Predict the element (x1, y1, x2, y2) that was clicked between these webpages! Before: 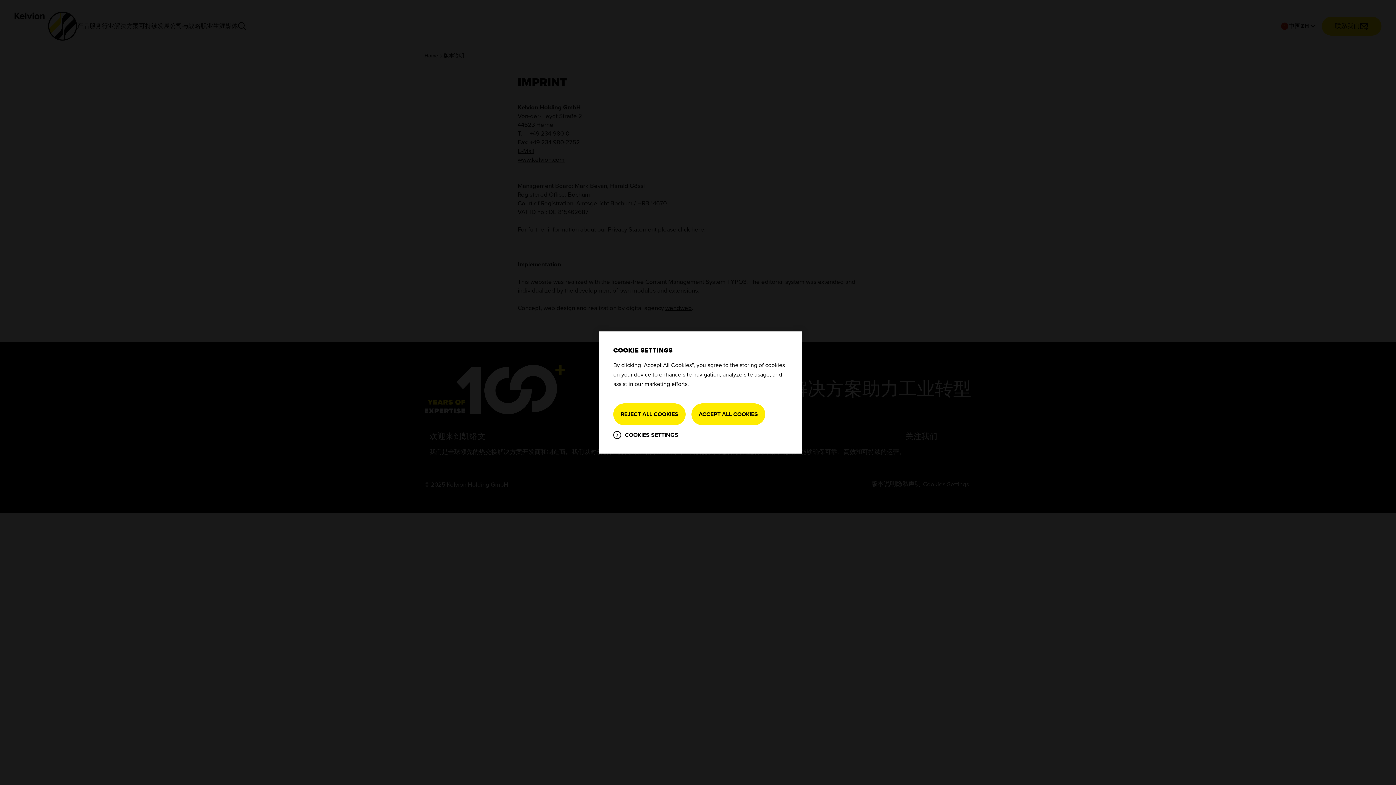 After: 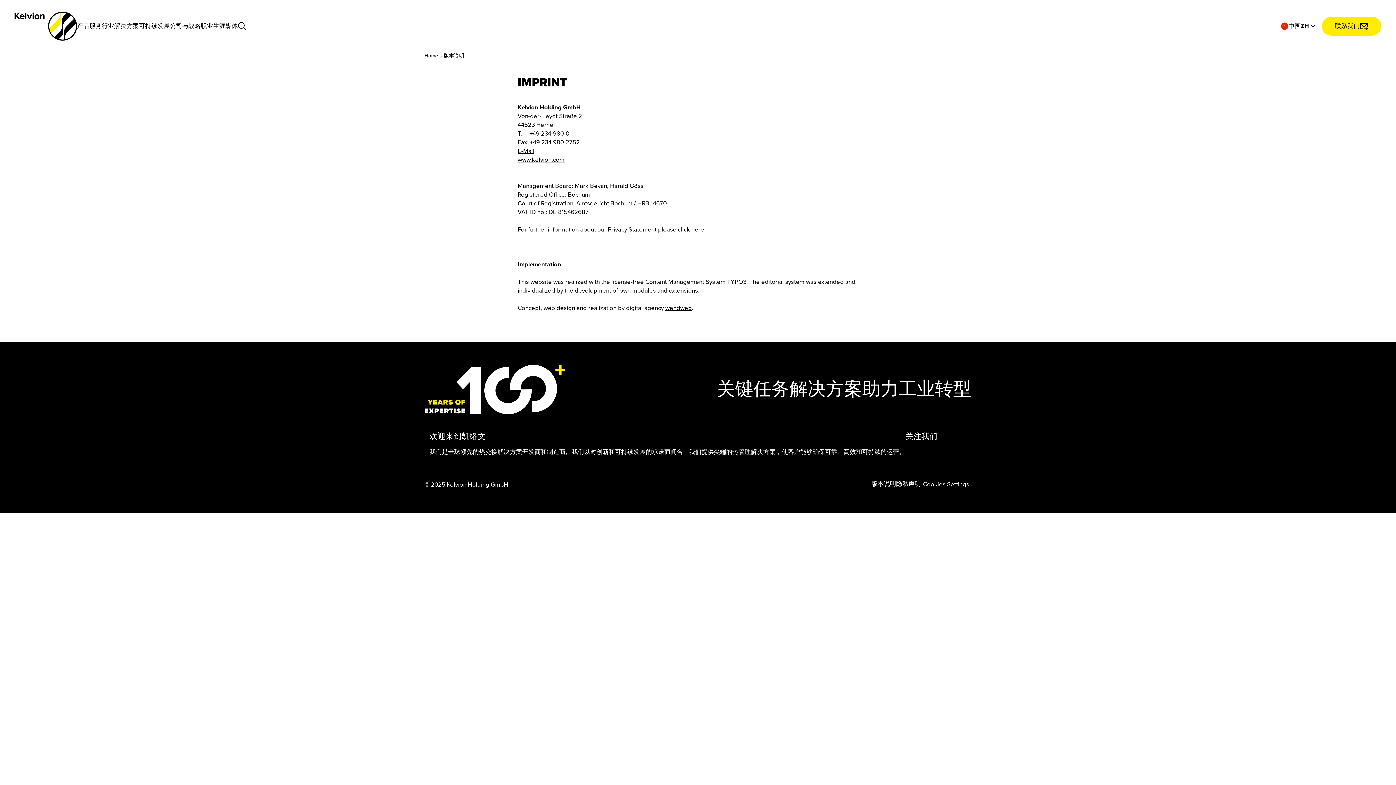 Action: bbox: (691, 403, 765, 425) label: ACCEPT ALL COOKIES